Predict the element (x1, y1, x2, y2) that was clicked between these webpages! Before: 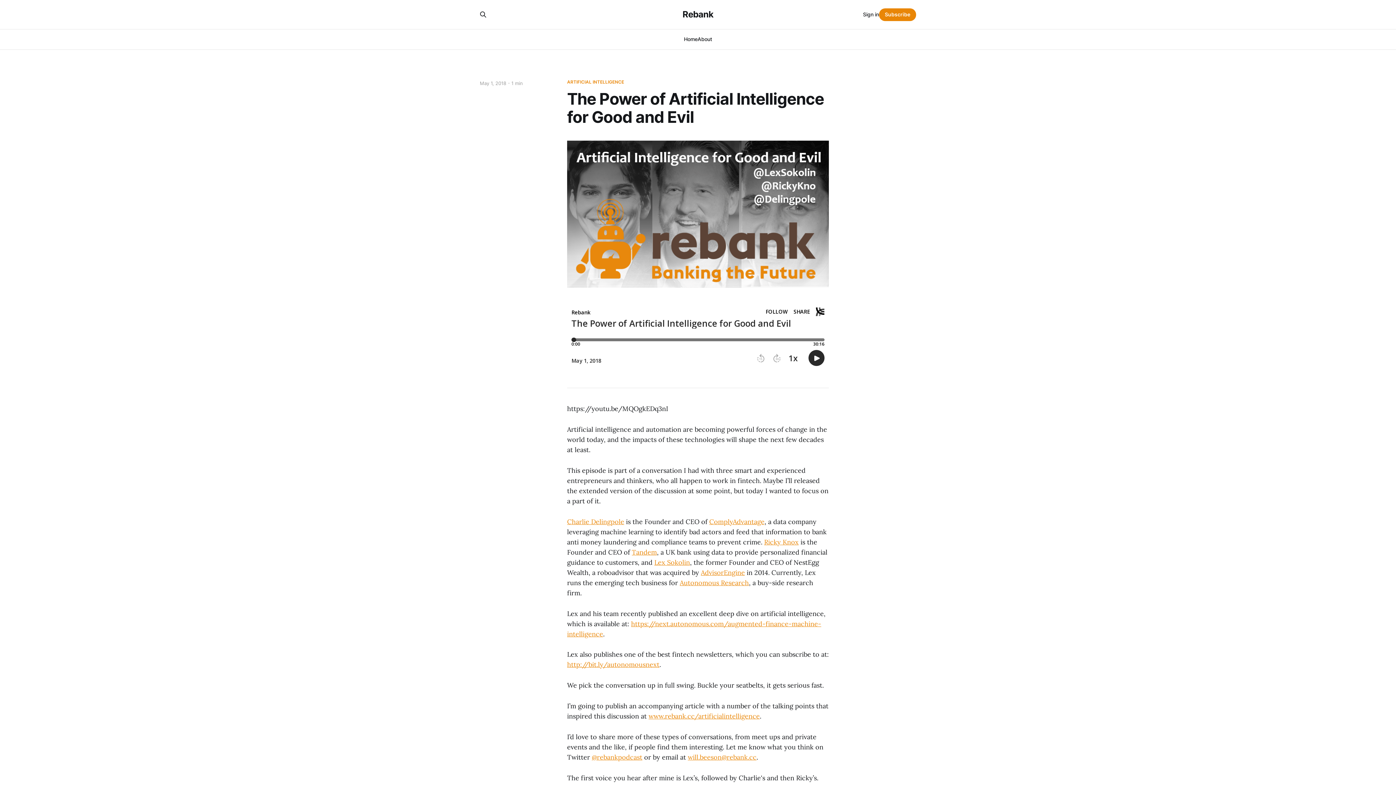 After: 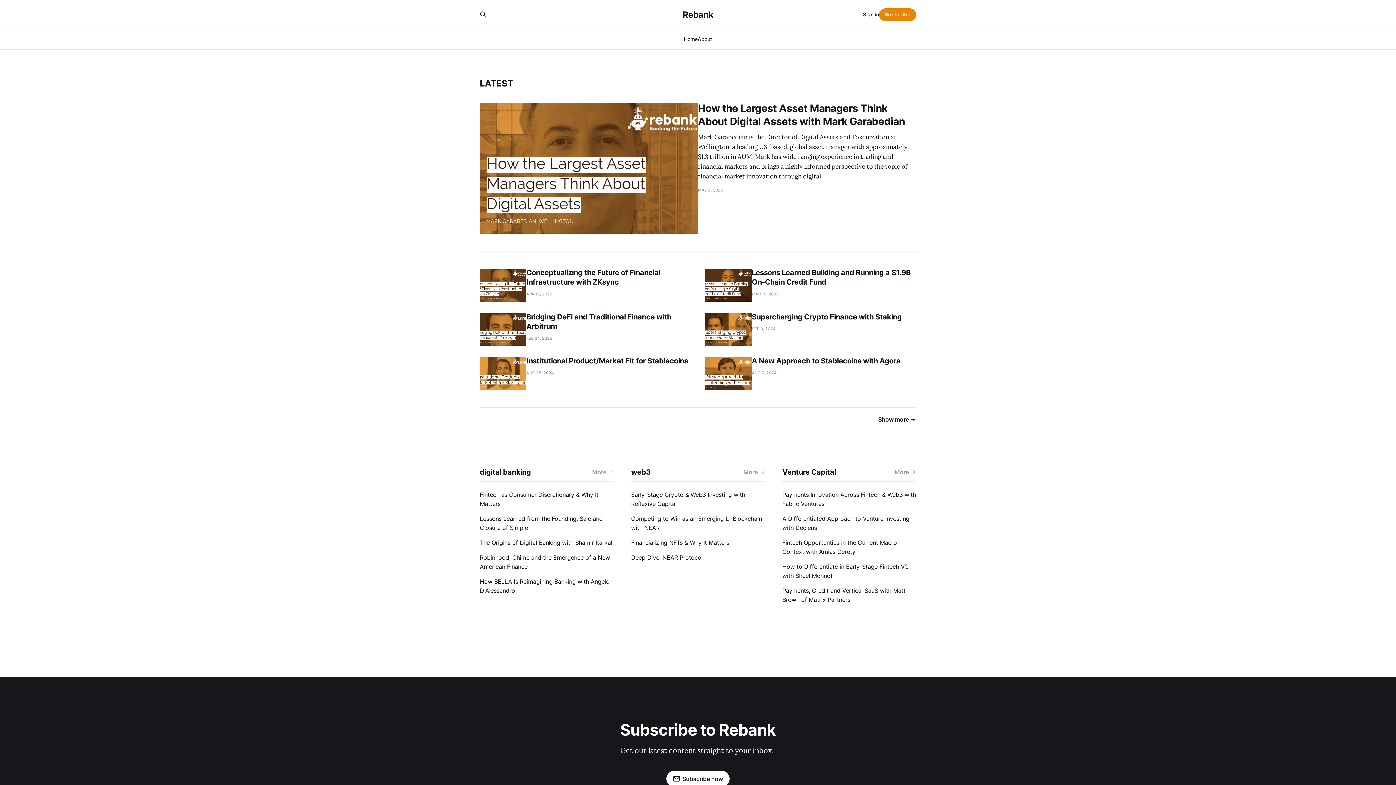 Action: label: Home bbox: (684, 36, 697, 42)